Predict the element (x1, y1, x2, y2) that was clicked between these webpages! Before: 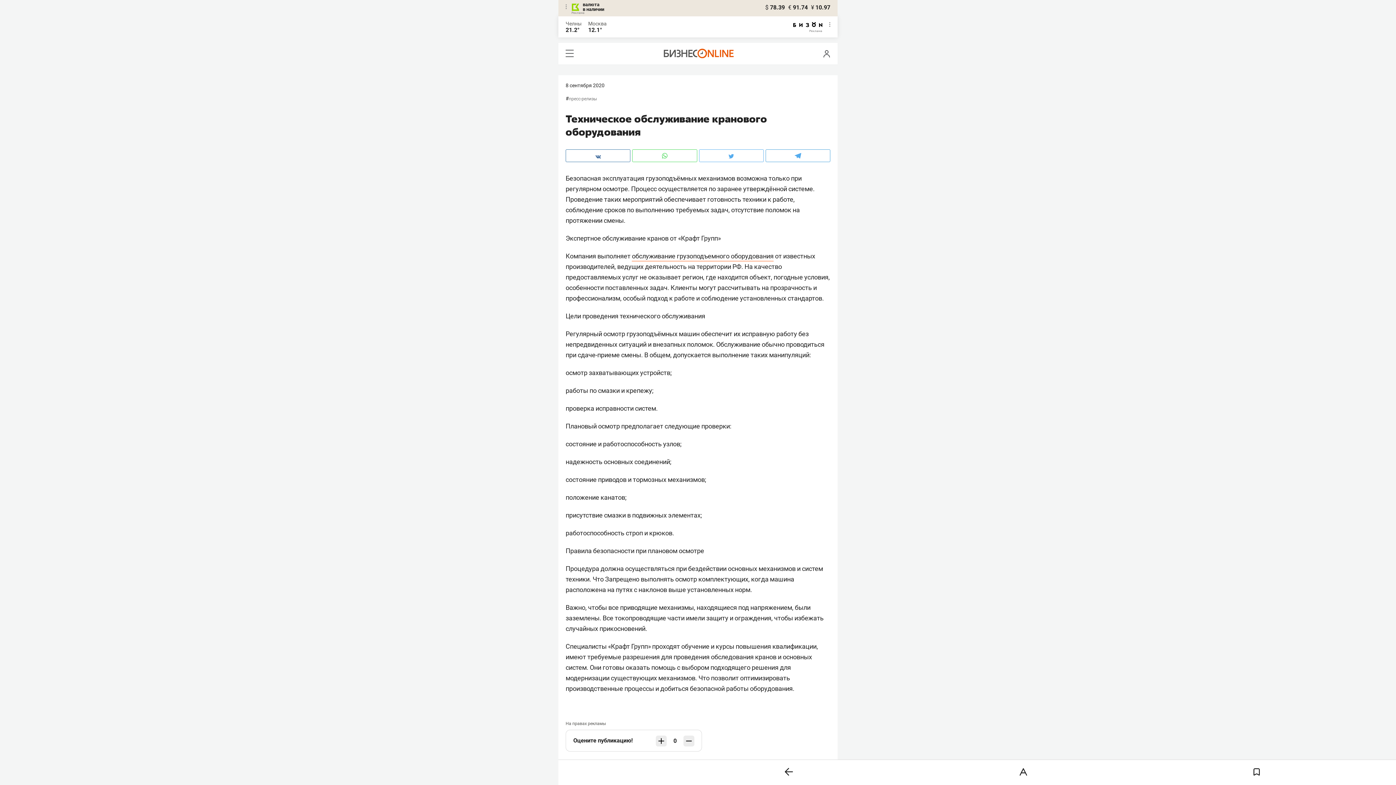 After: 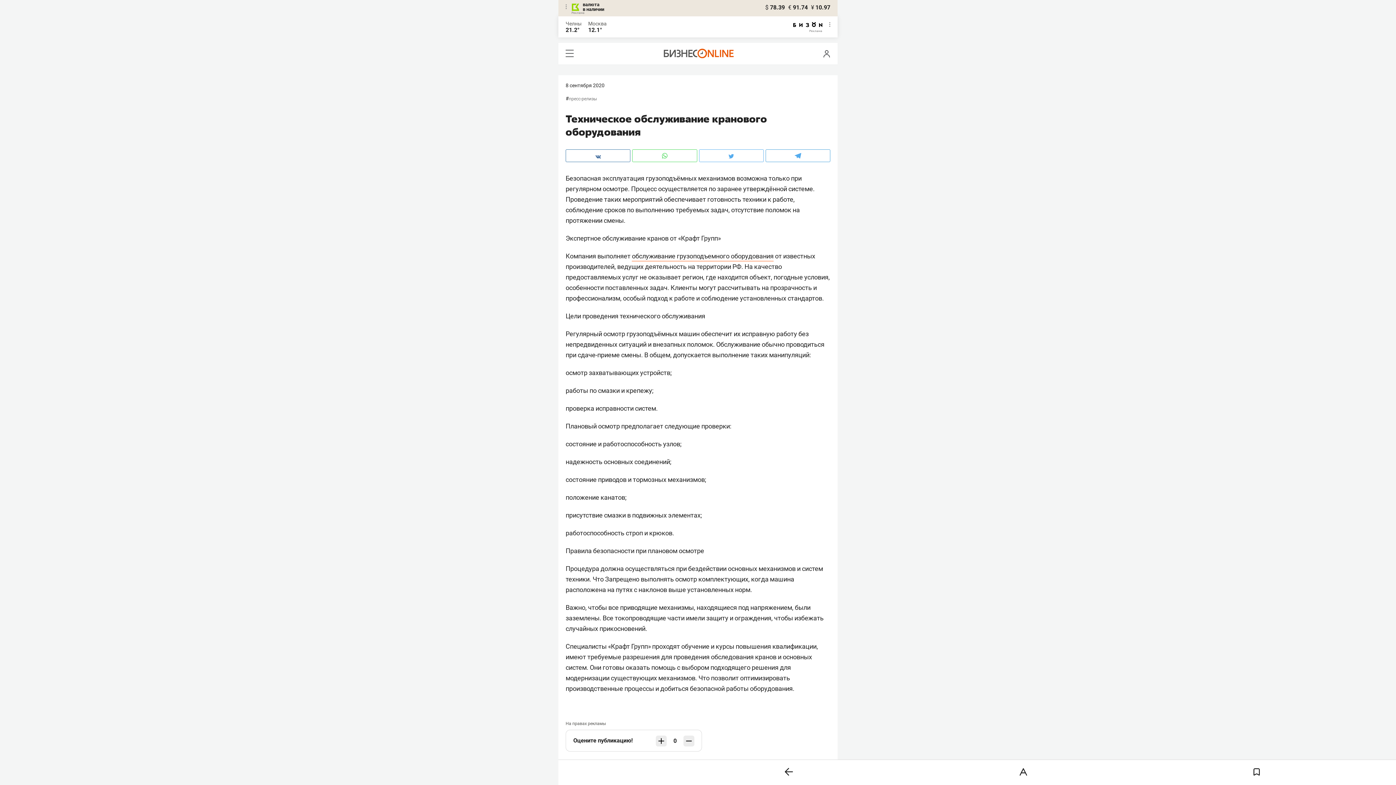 Action: label: Челны bbox: (565, 20, 581, 26)